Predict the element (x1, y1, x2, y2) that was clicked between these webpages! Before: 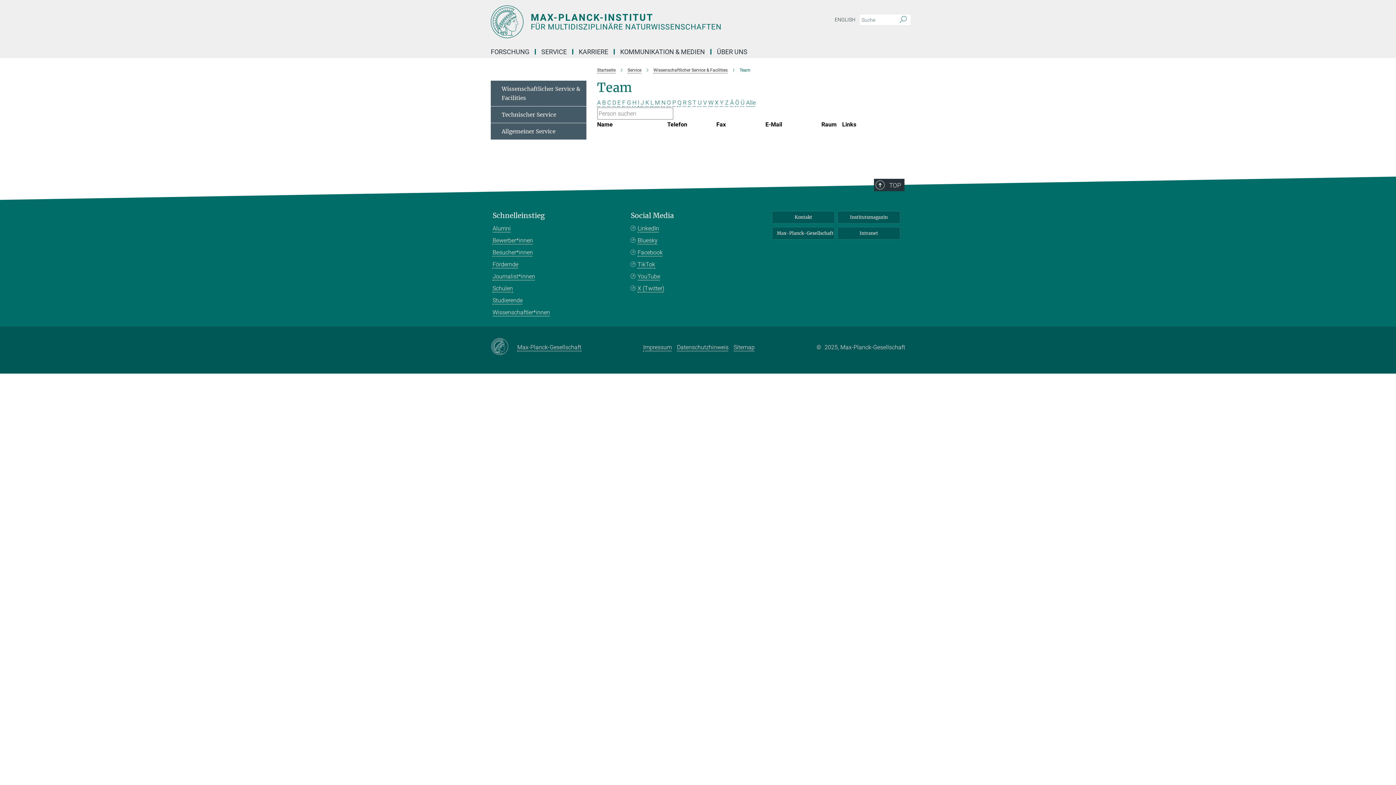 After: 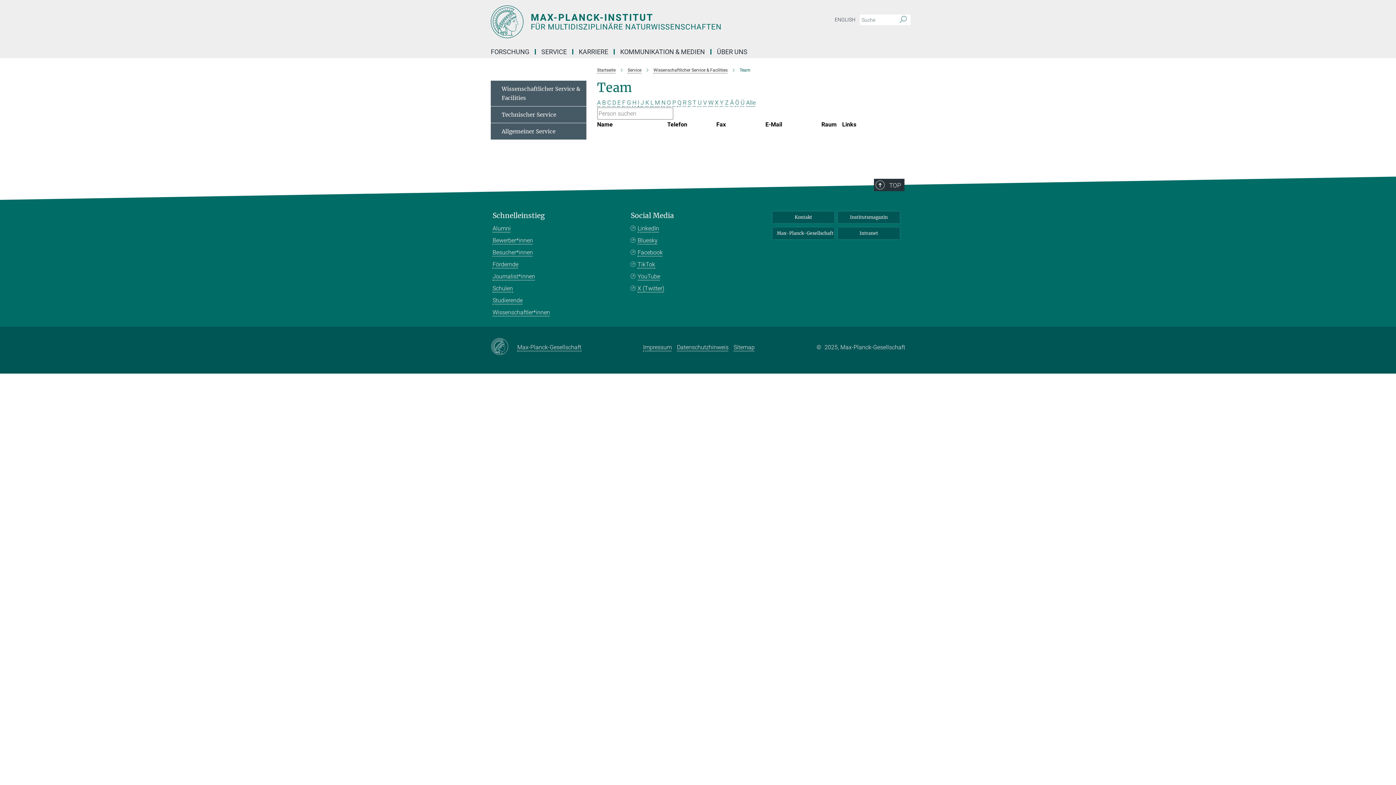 Action: bbox: (740, 99, 744, 106) label: Ü